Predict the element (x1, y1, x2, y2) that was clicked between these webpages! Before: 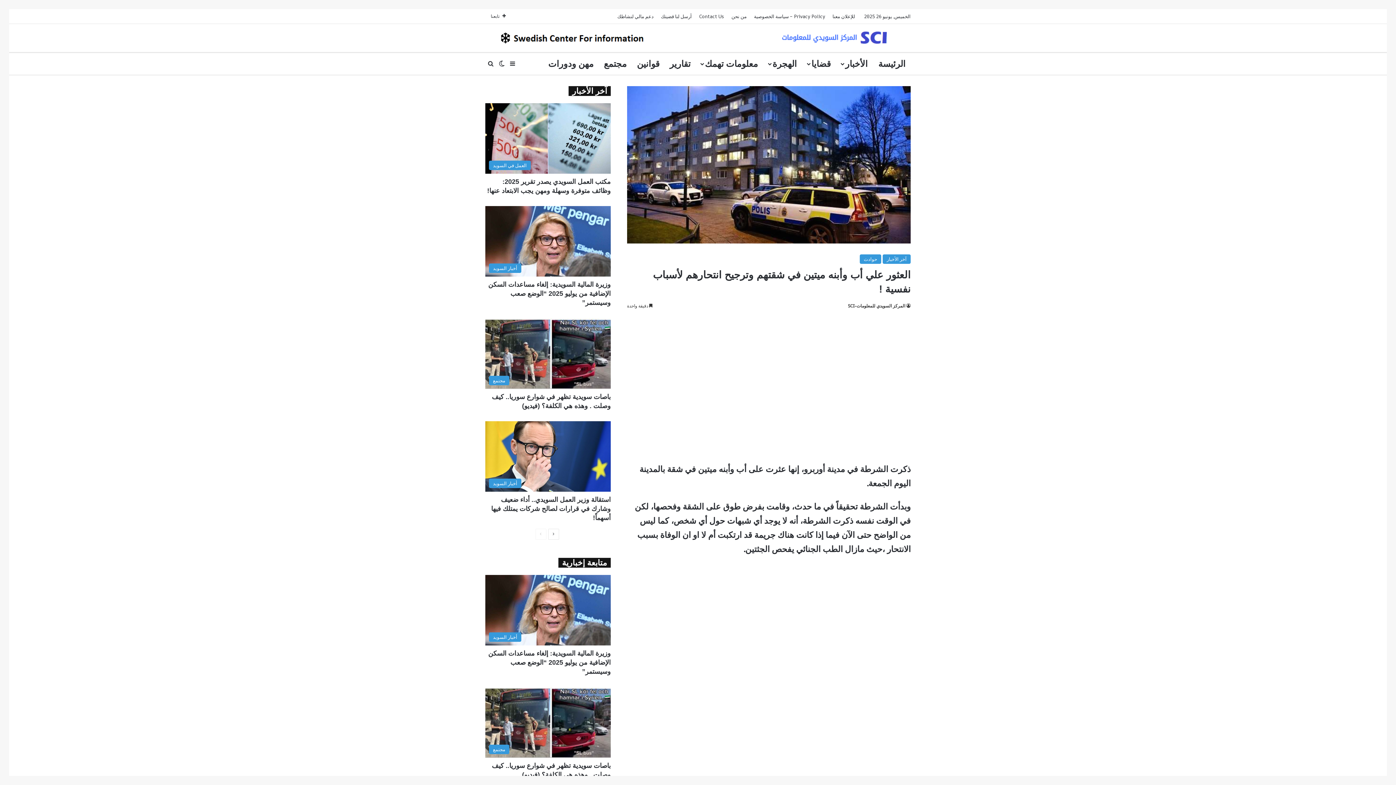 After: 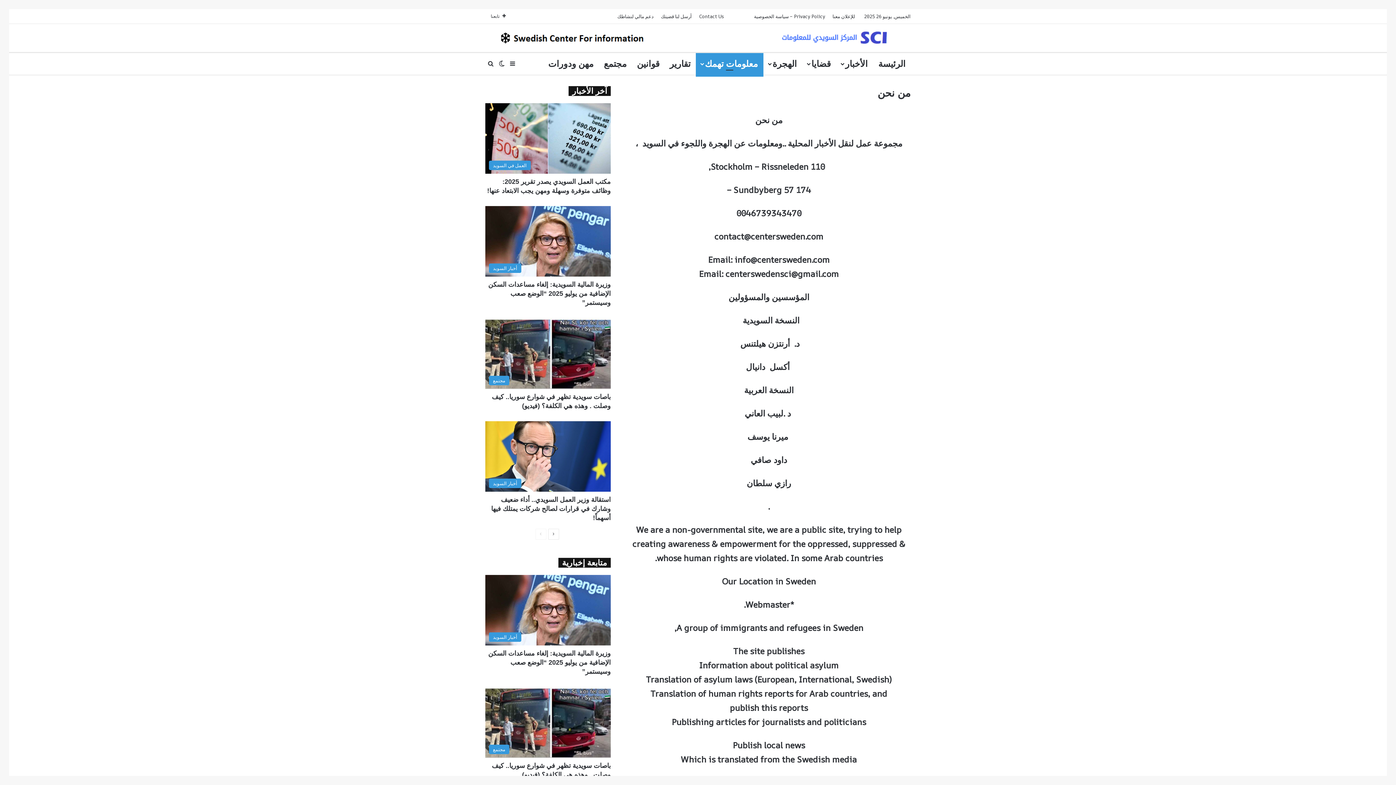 Action: label: من نحن bbox: (728, 9, 750, 23)